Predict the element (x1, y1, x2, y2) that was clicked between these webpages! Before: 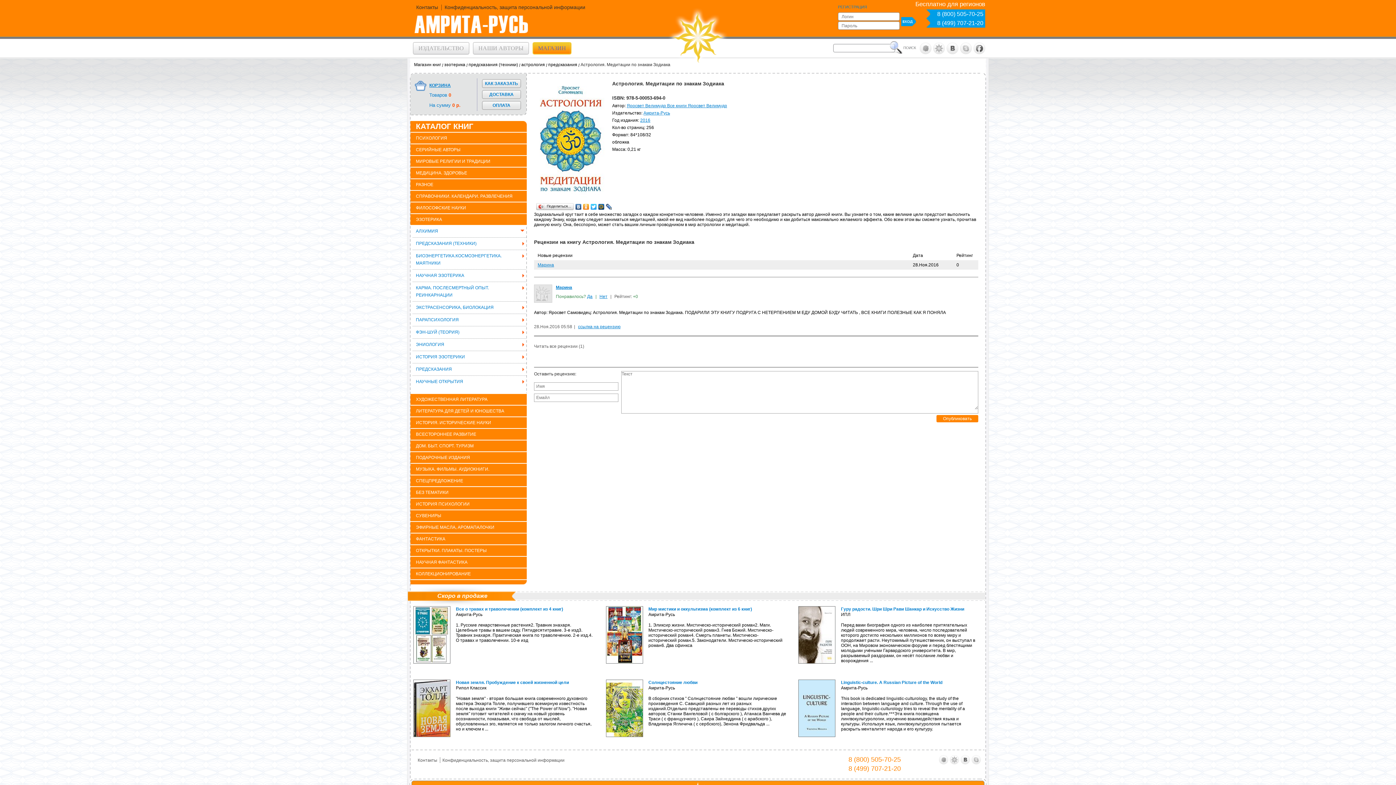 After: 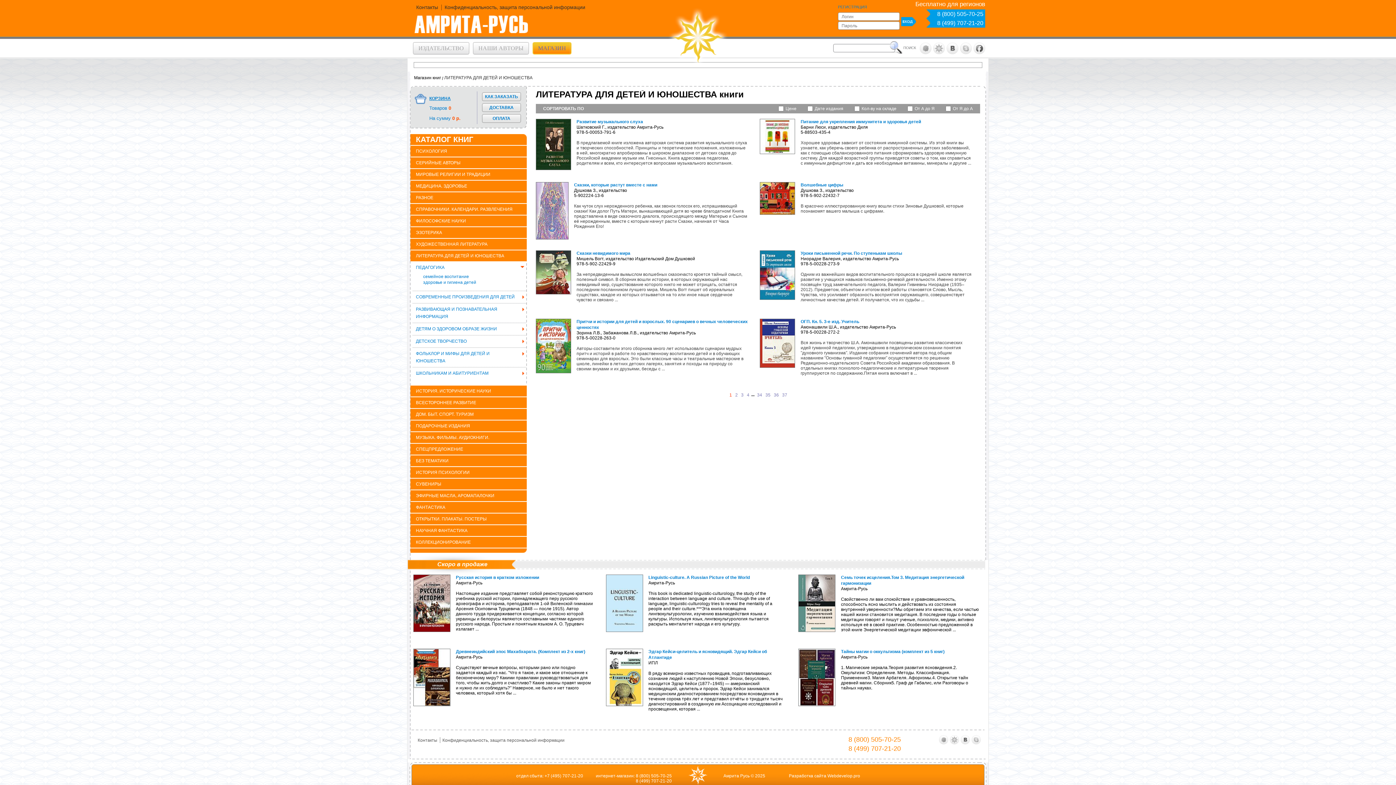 Action: bbox: (410, 405, 526, 416) label: ЛИТЕРАТУРА ДЛЯ ДЕТЕЙ И ЮНОШЕСТВА